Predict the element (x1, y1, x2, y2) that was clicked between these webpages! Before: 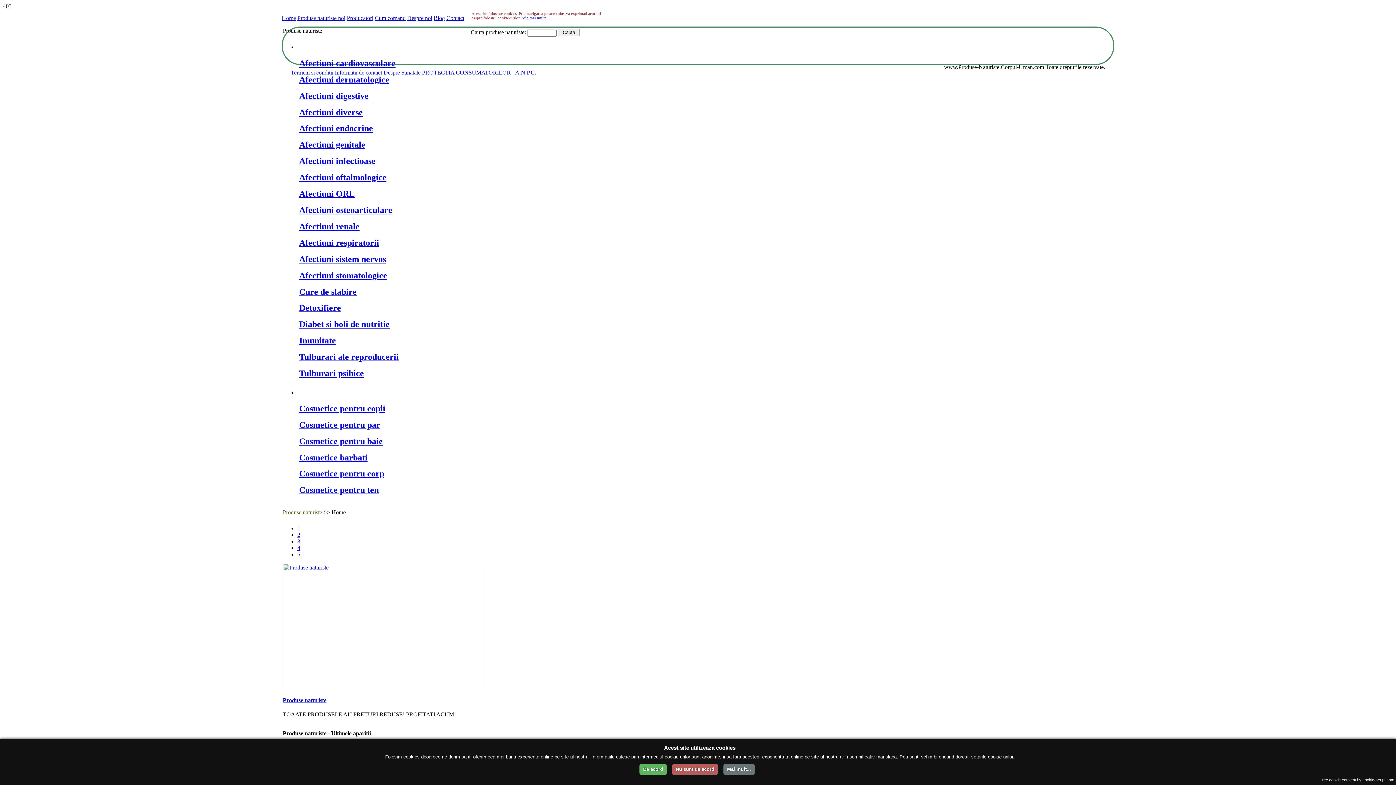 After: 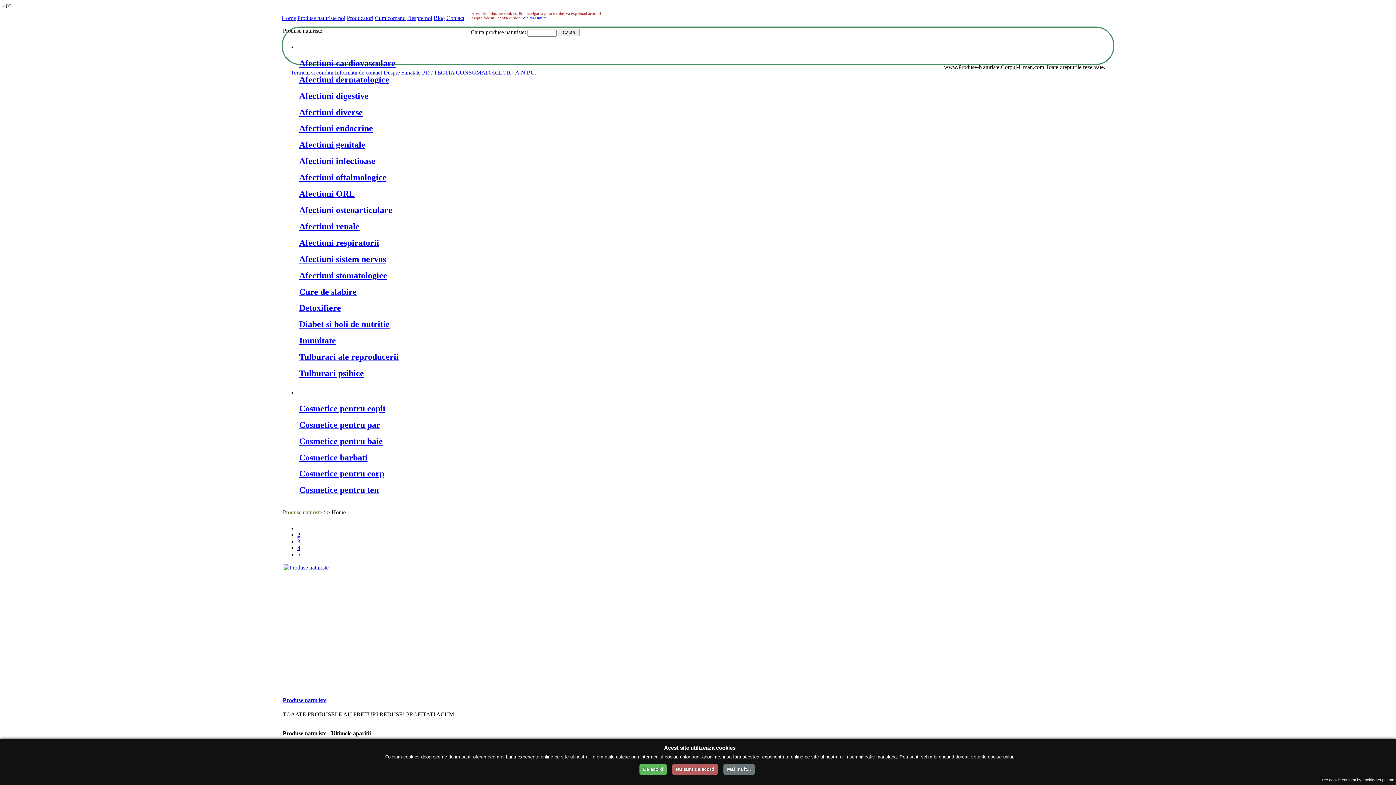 Action: label: 3 bbox: (297, 538, 300, 544)